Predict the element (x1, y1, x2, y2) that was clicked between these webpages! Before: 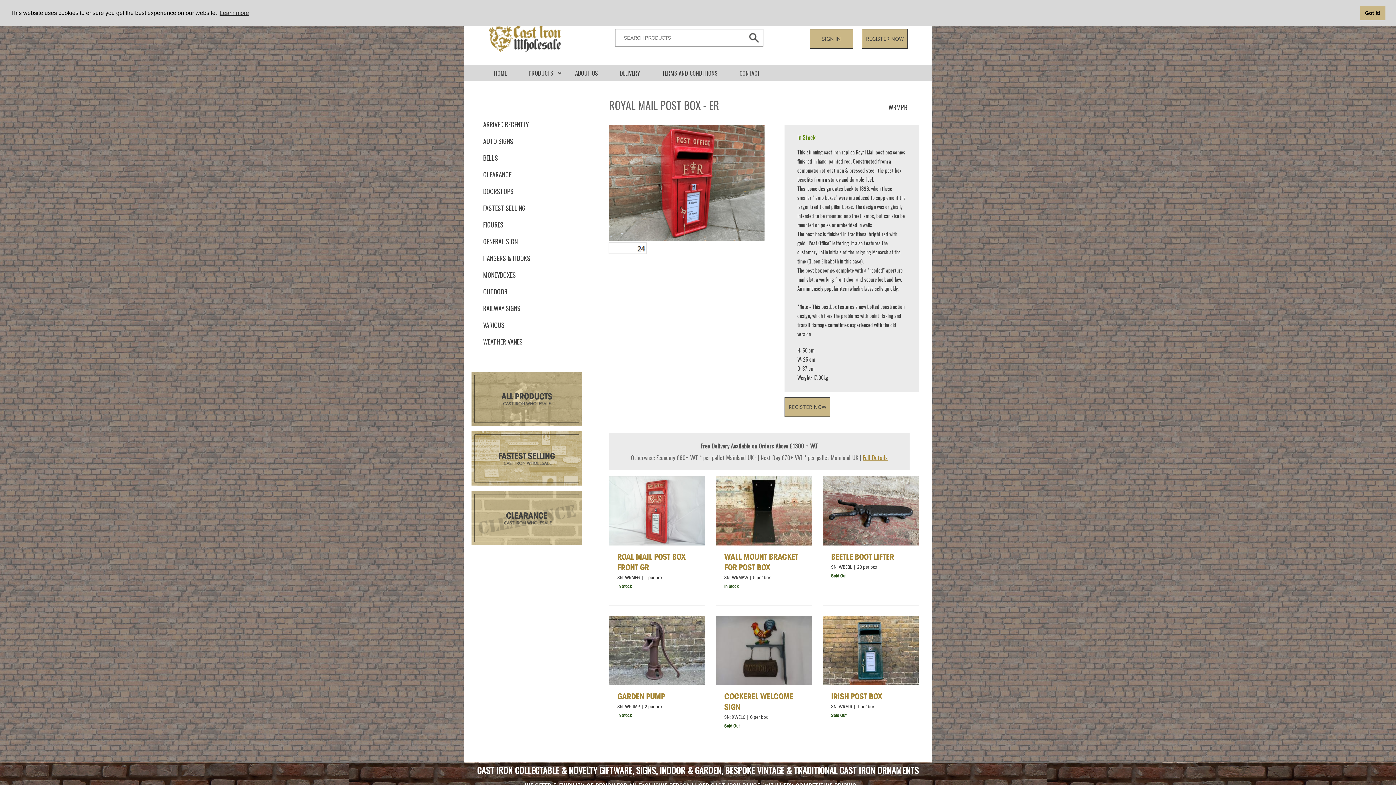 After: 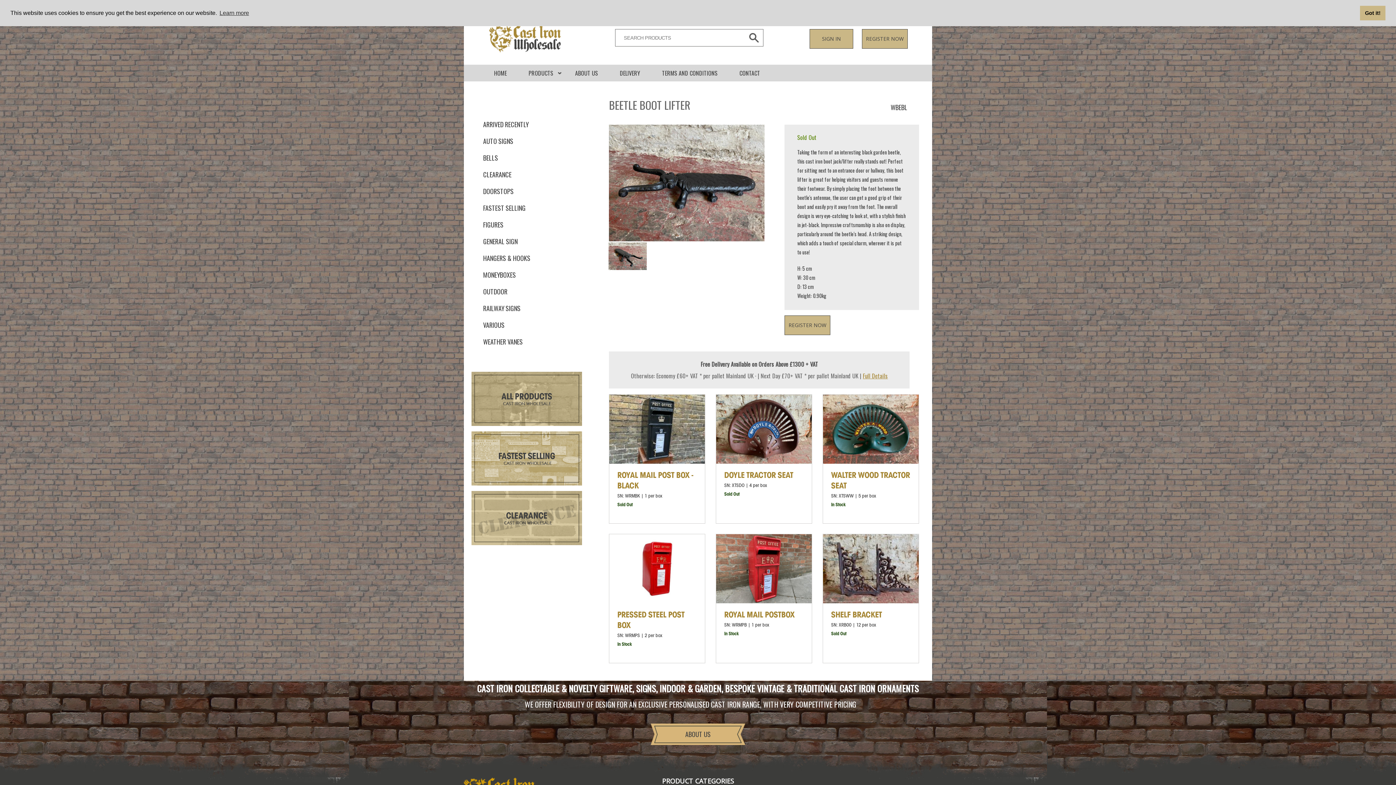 Action: label: BEETLE BOOT LIFTER
SN: WBEBL | 20 per box
Sold Out bbox: (823, 540, 919, 580)